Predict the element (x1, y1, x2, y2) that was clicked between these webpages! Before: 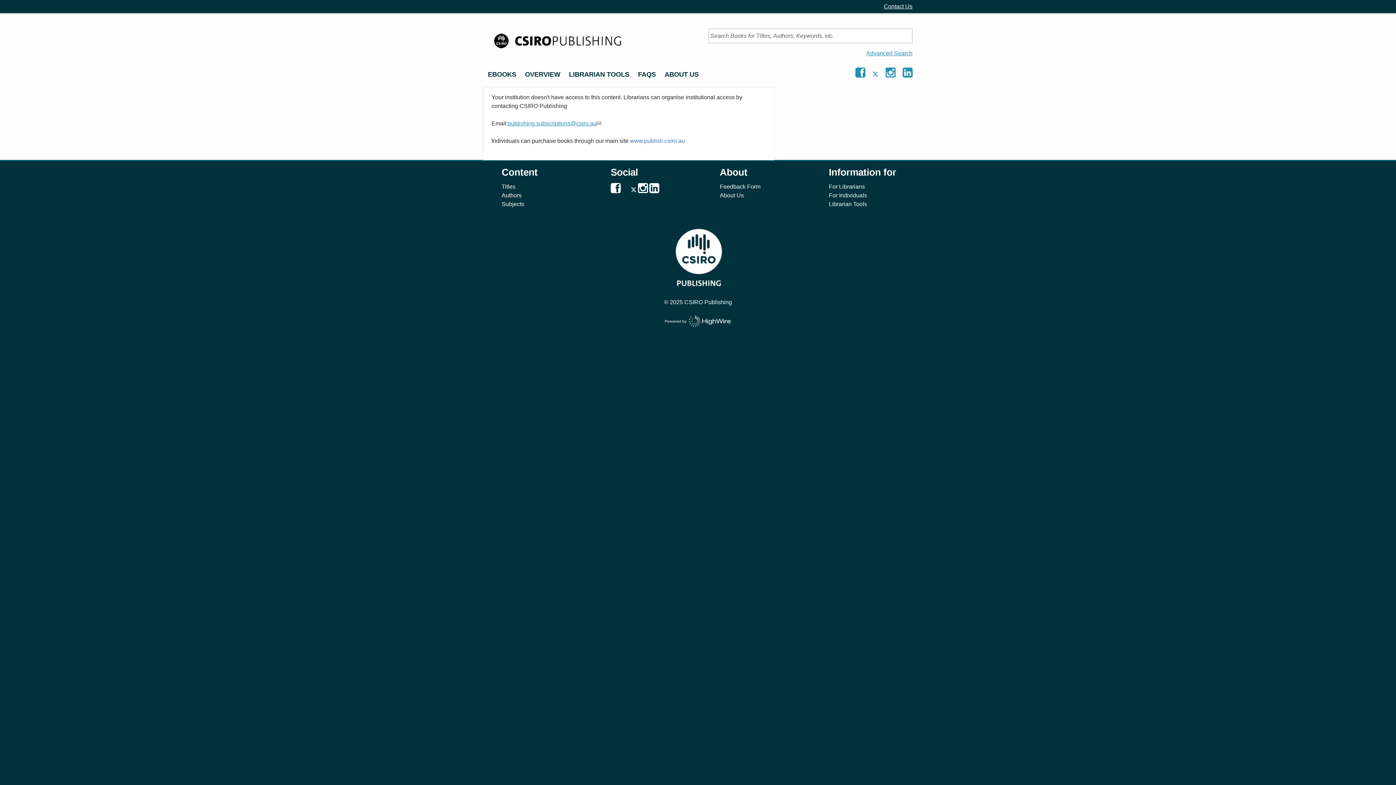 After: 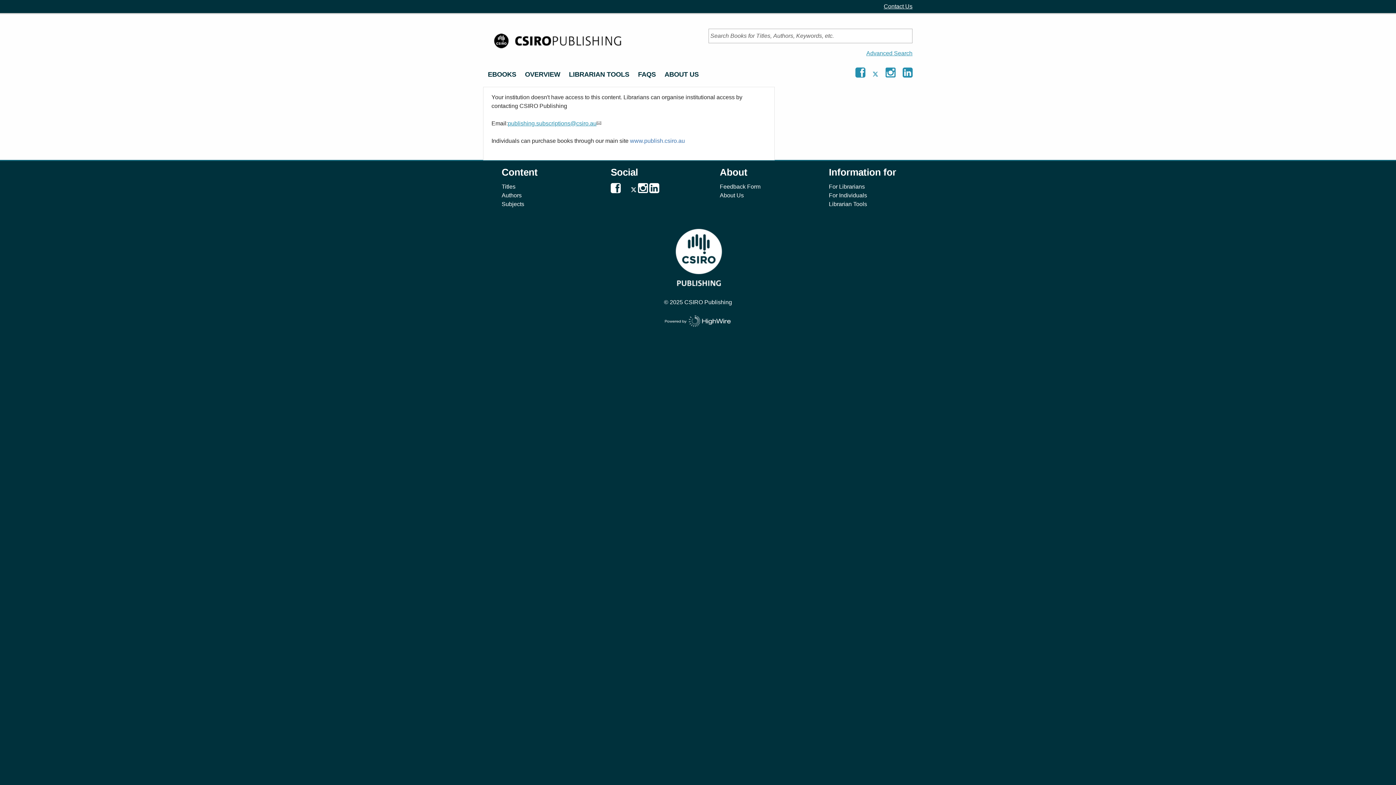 Action: bbox: (630, 137, 685, 144) label: www.publish.csiro.au